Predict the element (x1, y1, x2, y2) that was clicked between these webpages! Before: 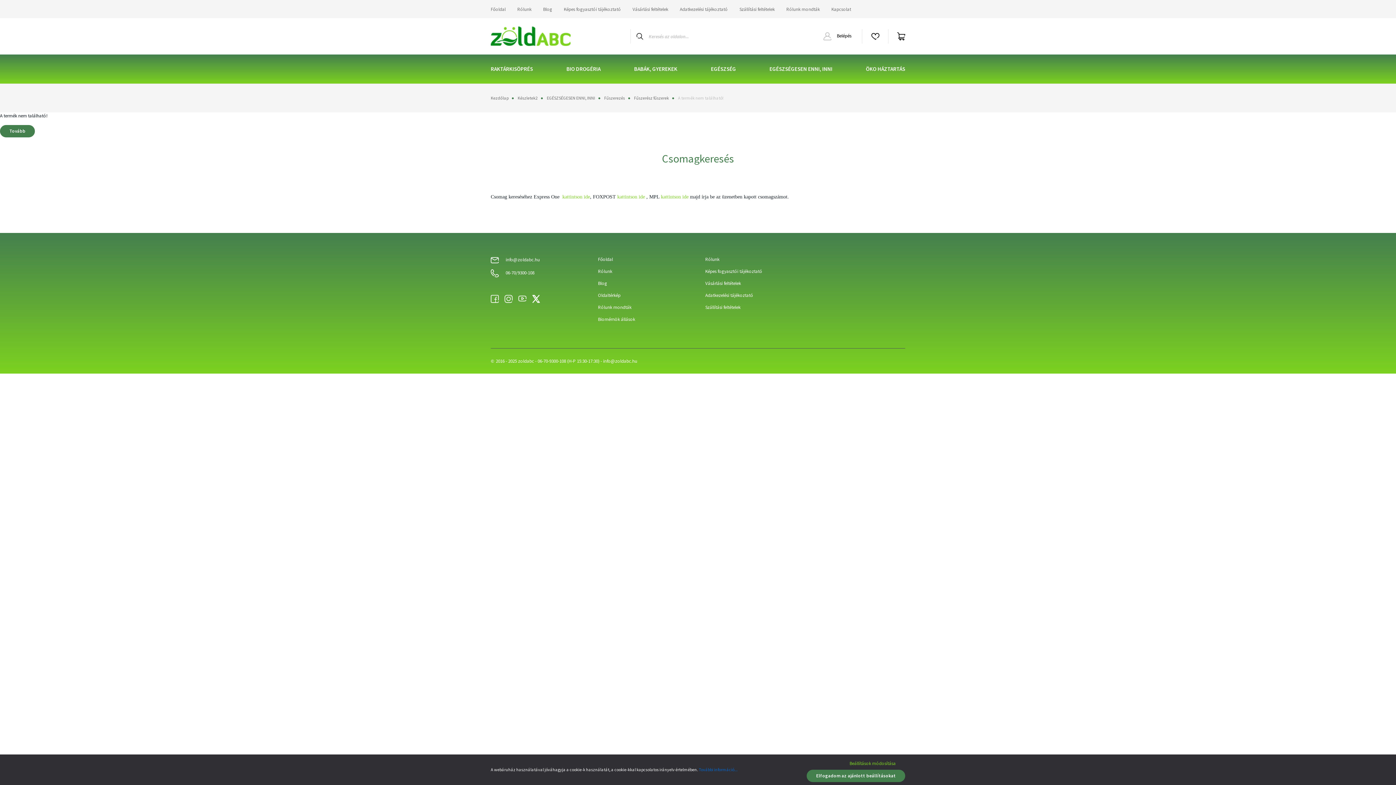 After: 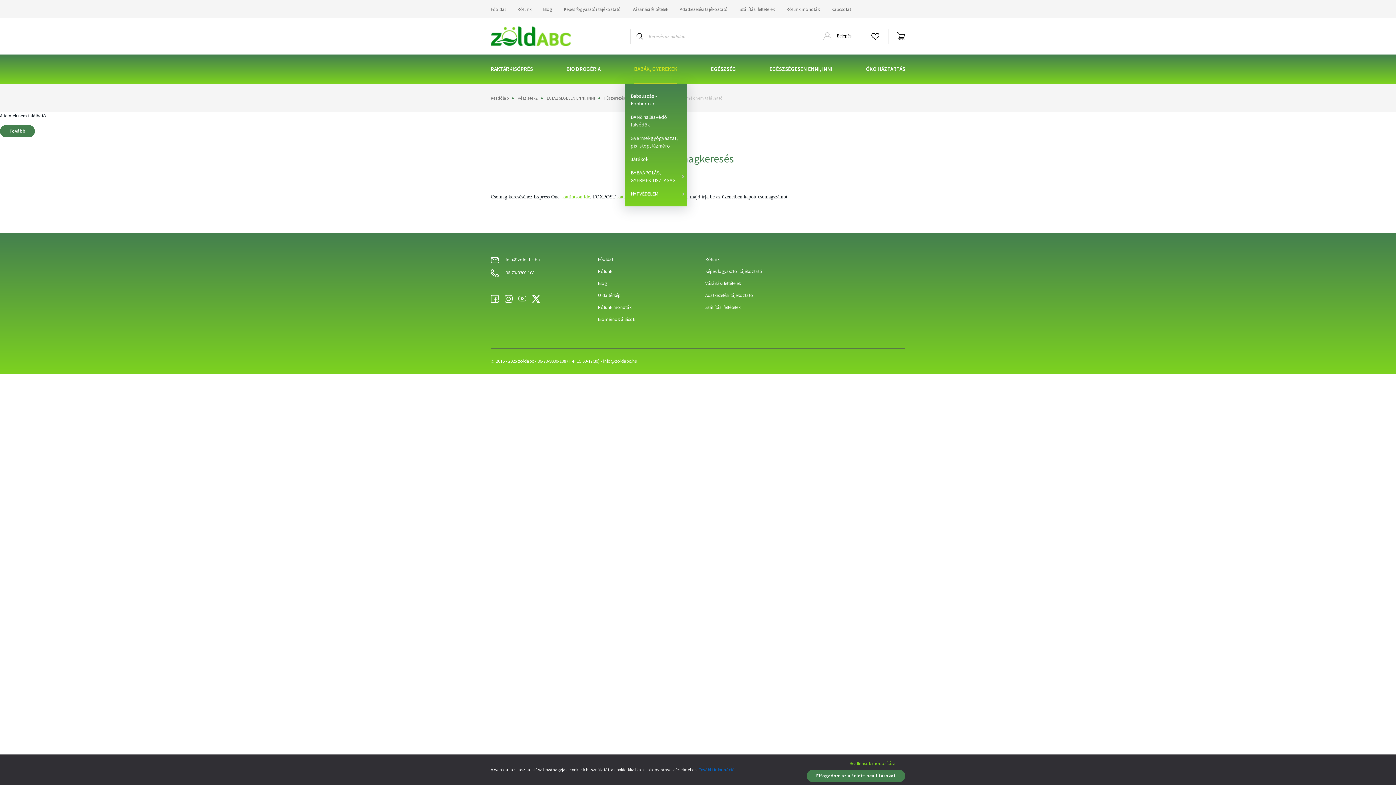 Action: bbox: (634, 54, 677, 83) label: BABÁK, GYEREKEK